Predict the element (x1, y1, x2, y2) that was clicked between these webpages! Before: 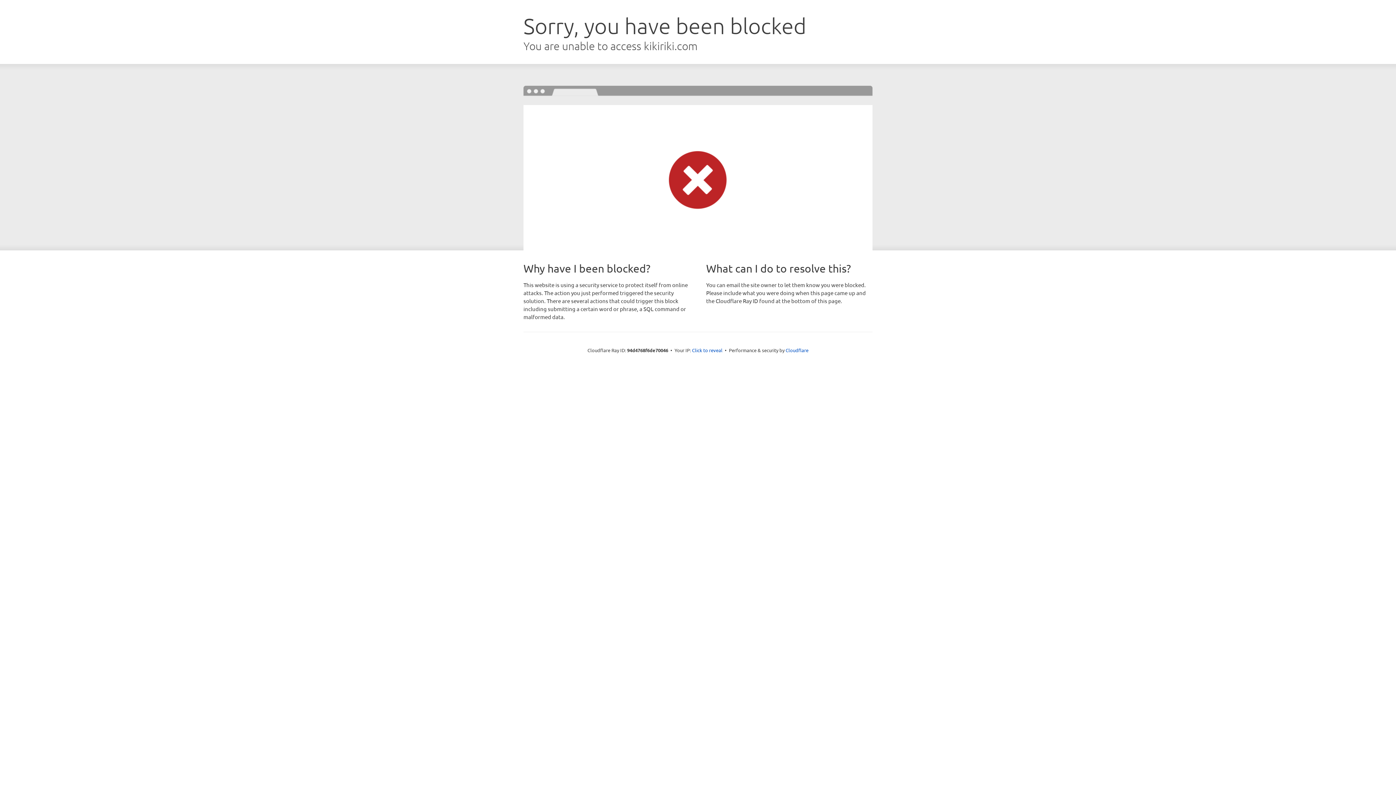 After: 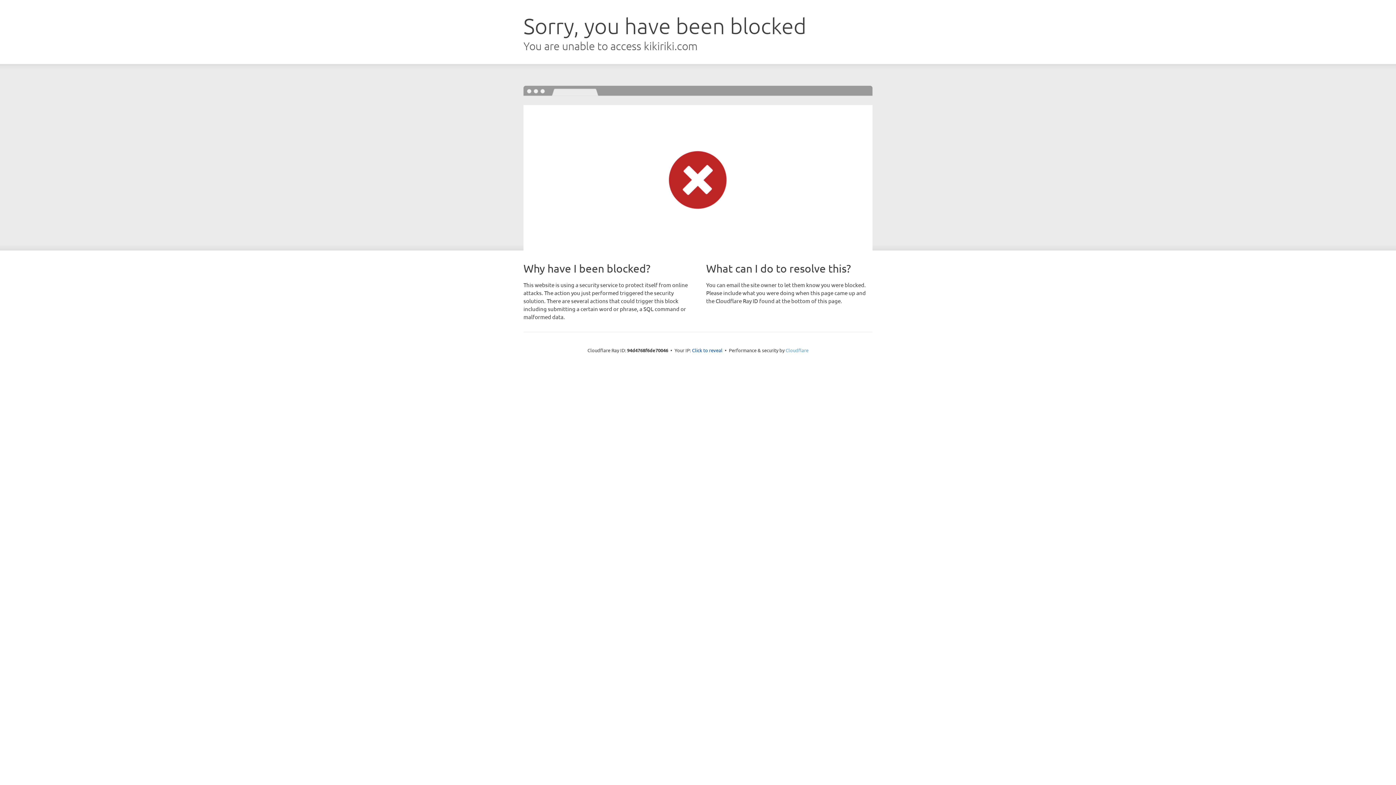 Action: label: Cloudflare bbox: (785, 347, 808, 353)